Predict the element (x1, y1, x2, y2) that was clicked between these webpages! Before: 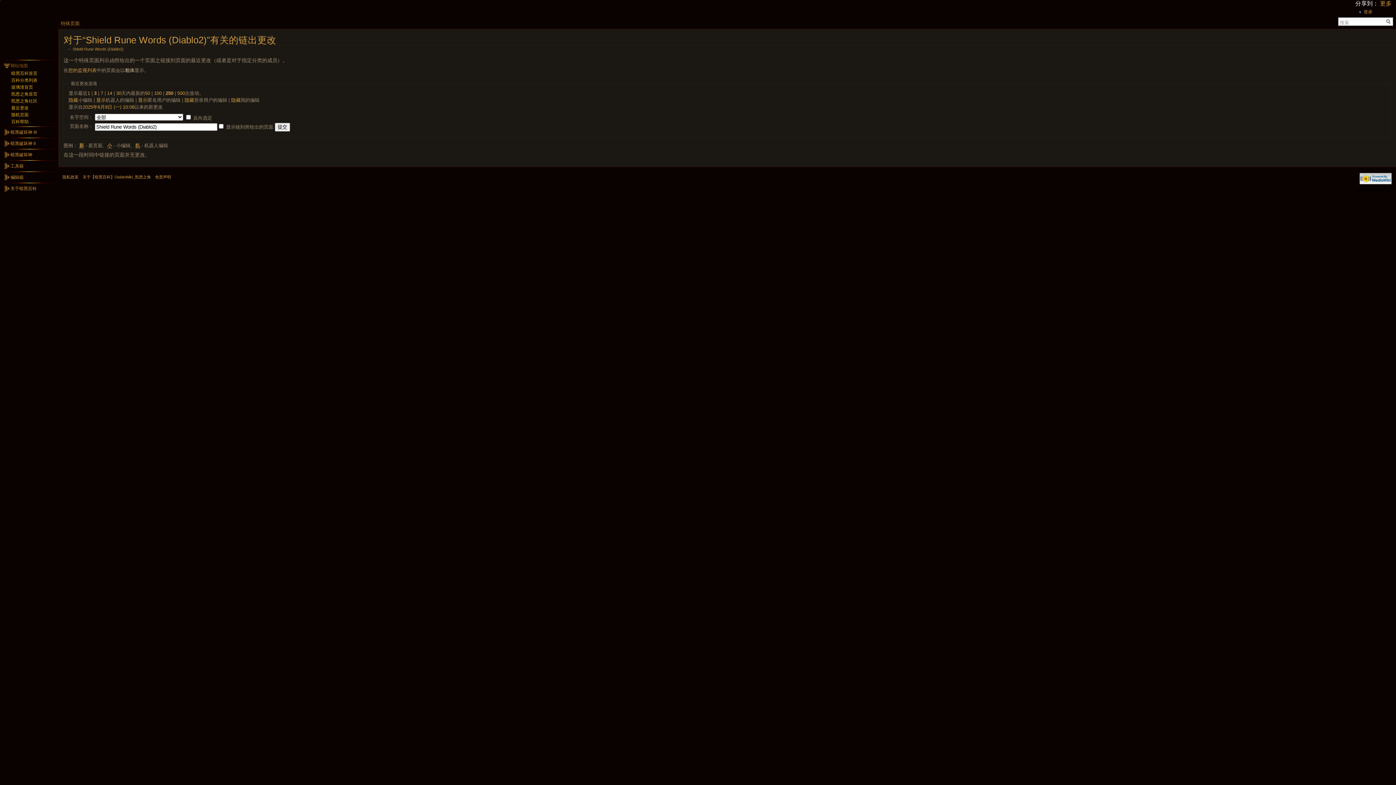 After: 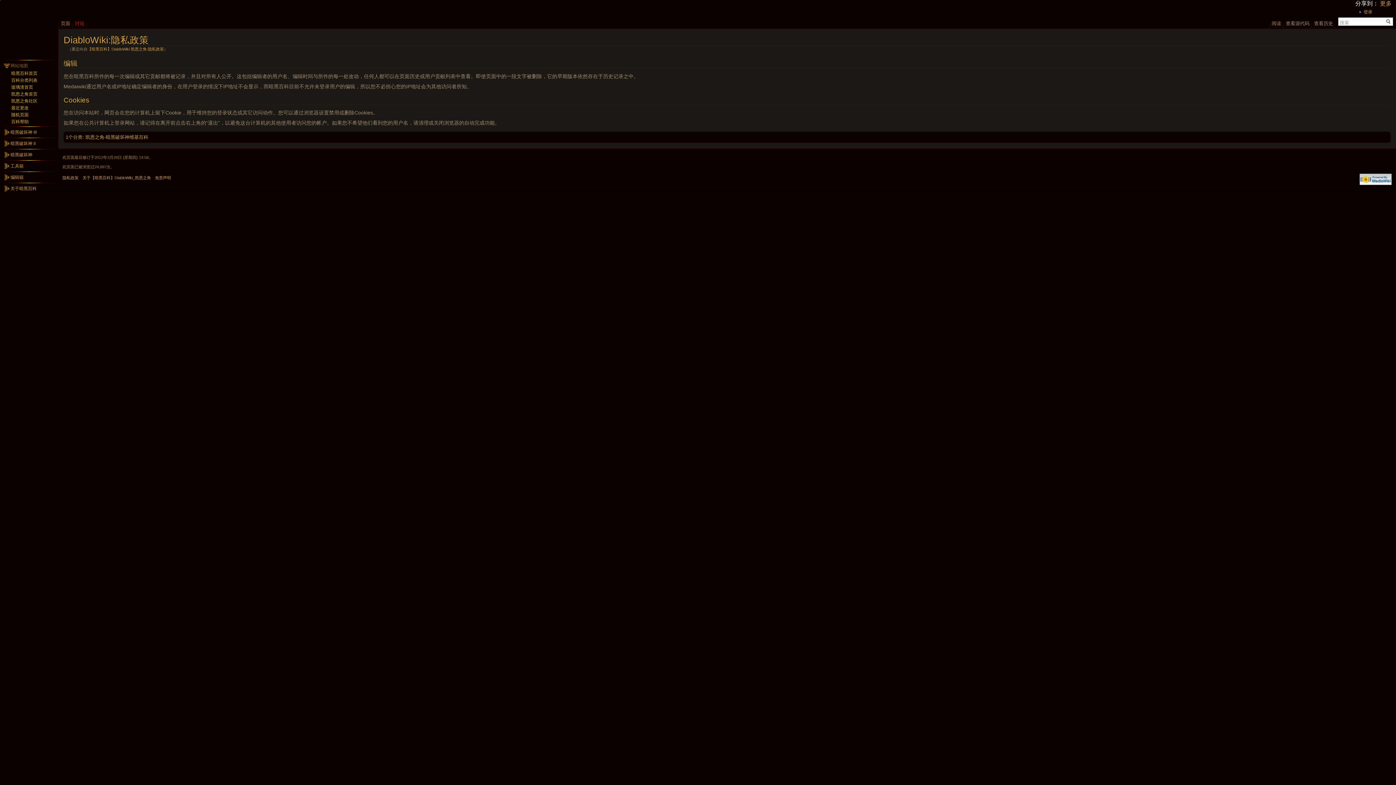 Action: label: 隐私政策 bbox: (62, 175, 78, 179)